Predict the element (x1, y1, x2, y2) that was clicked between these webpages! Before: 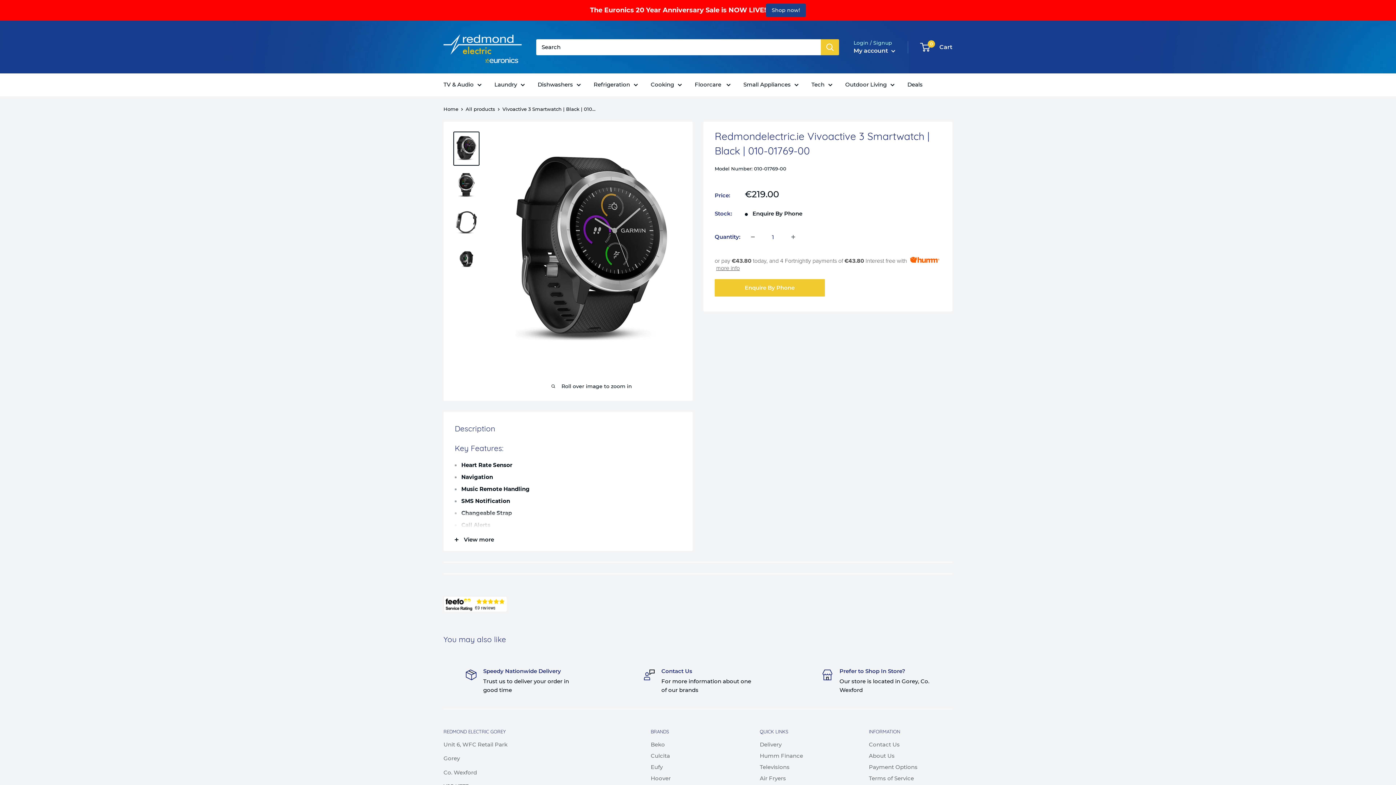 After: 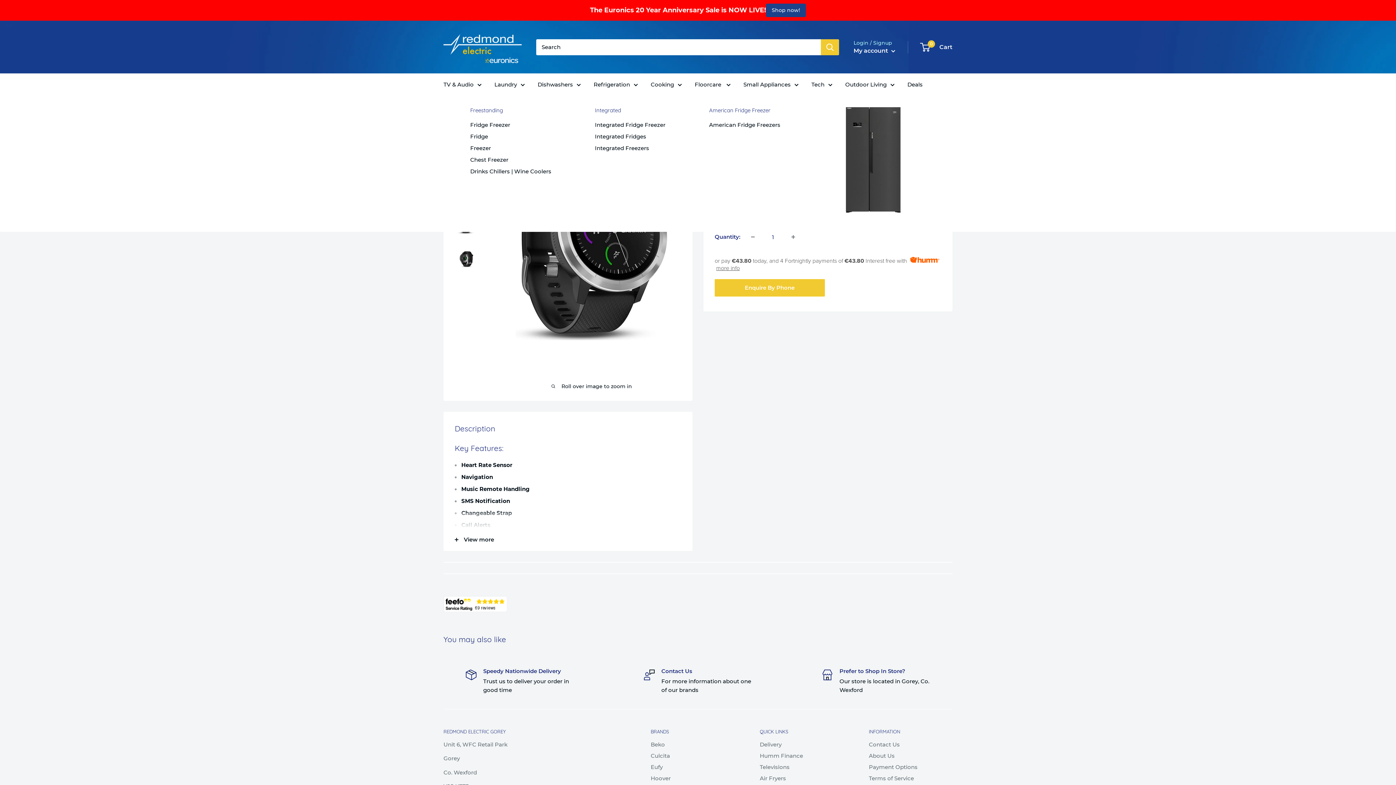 Action: label: Refrigeration bbox: (593, 79, 638, 89)